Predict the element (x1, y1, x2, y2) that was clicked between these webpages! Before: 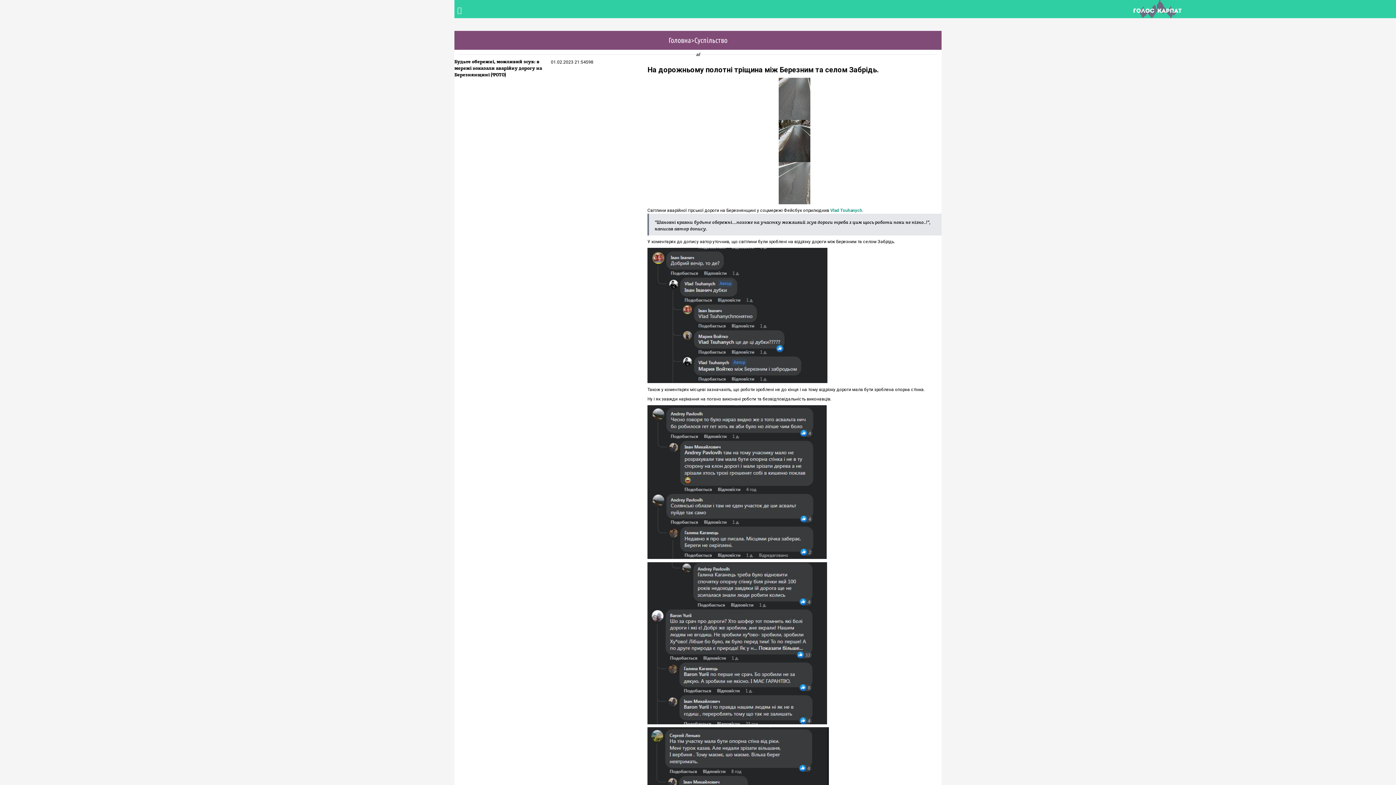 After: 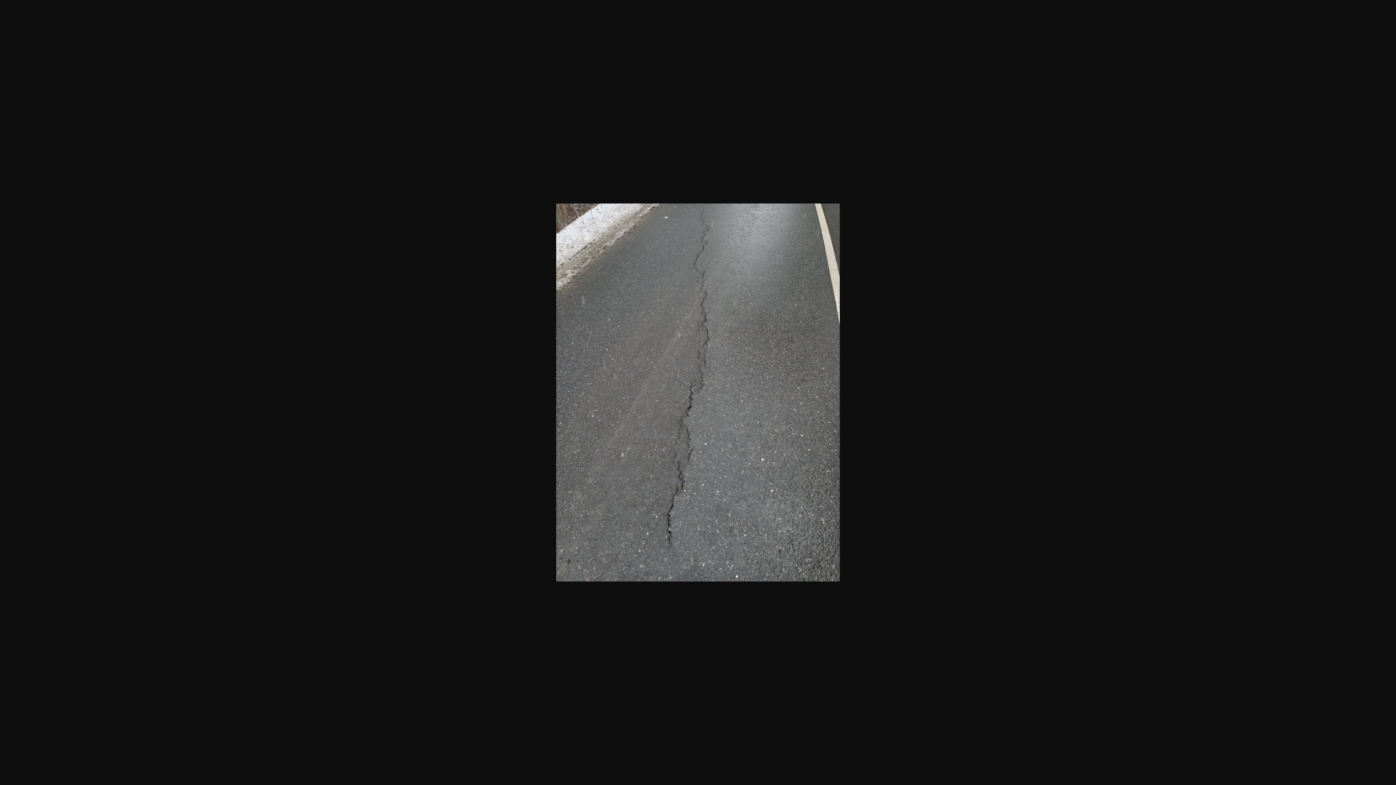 Action: bbox: (778, 77, 810, 120)